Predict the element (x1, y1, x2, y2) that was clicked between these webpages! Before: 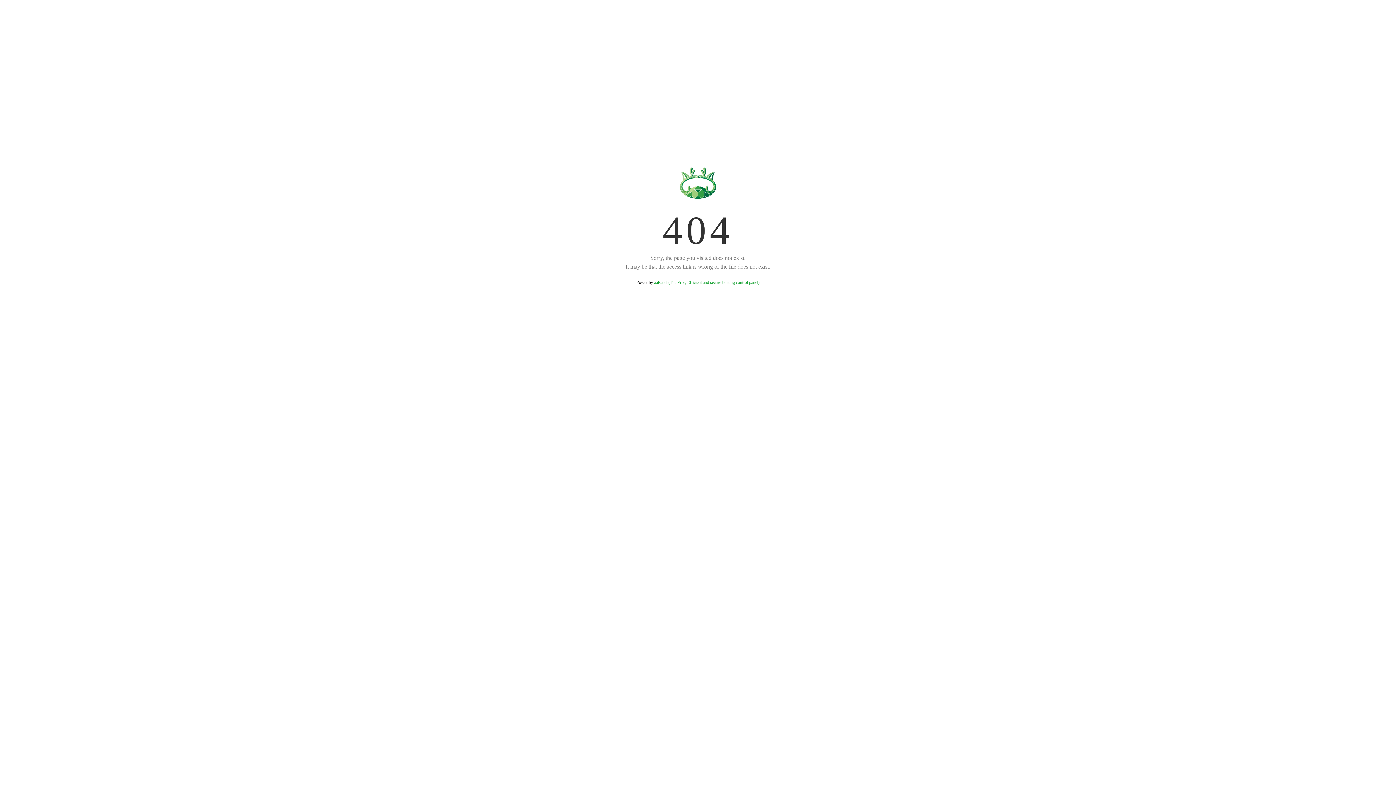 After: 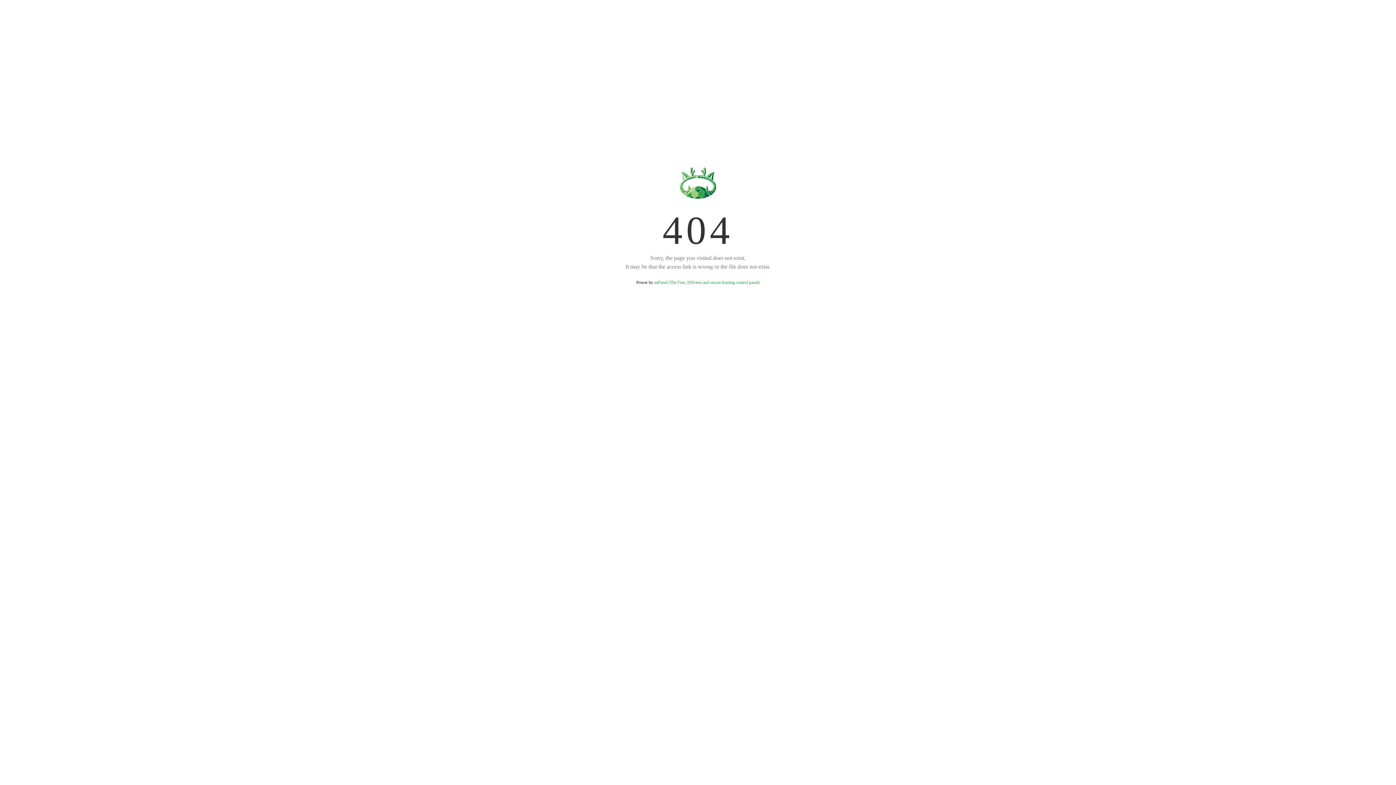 Action: bbox: (654, 280, 759, 285) label: aaPanel (The Free, Efficient and secure hosting control panel)